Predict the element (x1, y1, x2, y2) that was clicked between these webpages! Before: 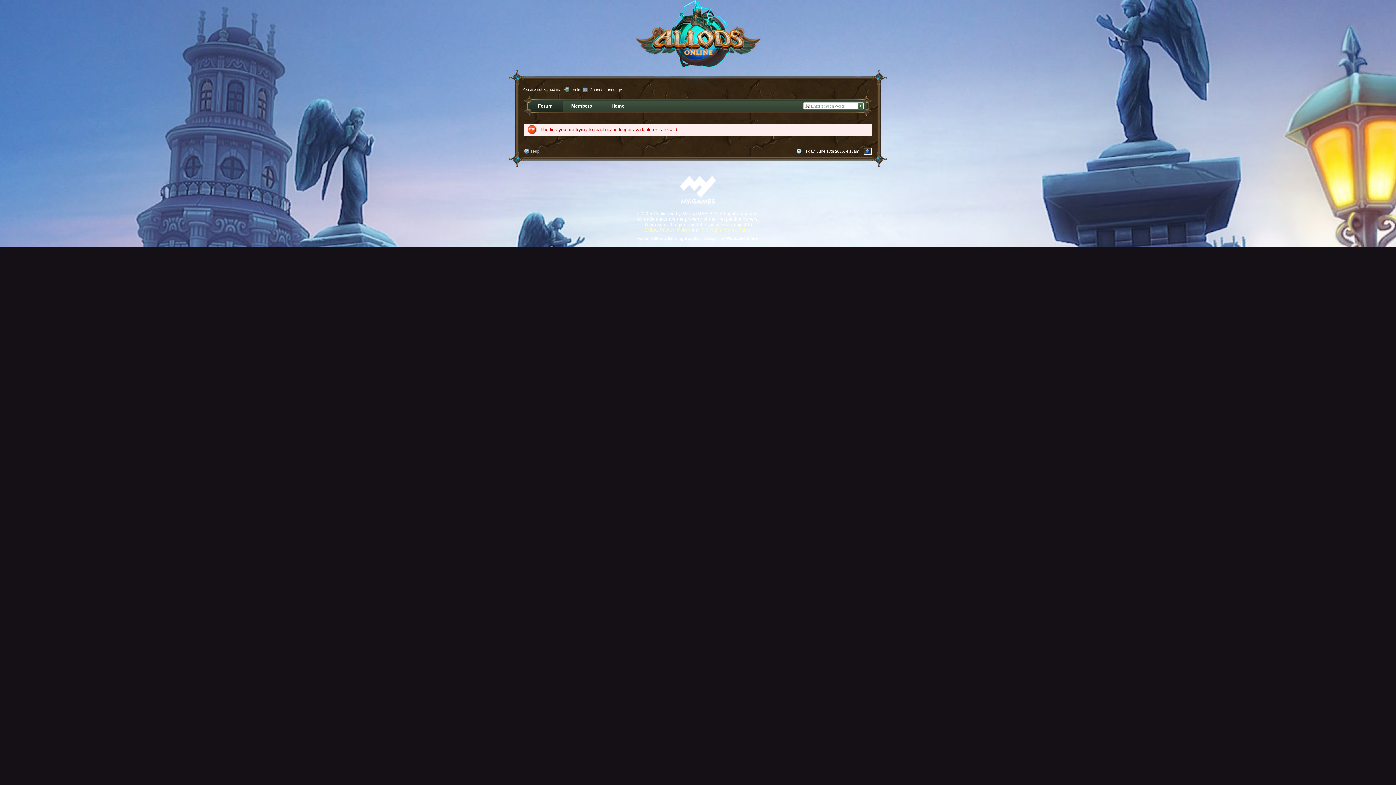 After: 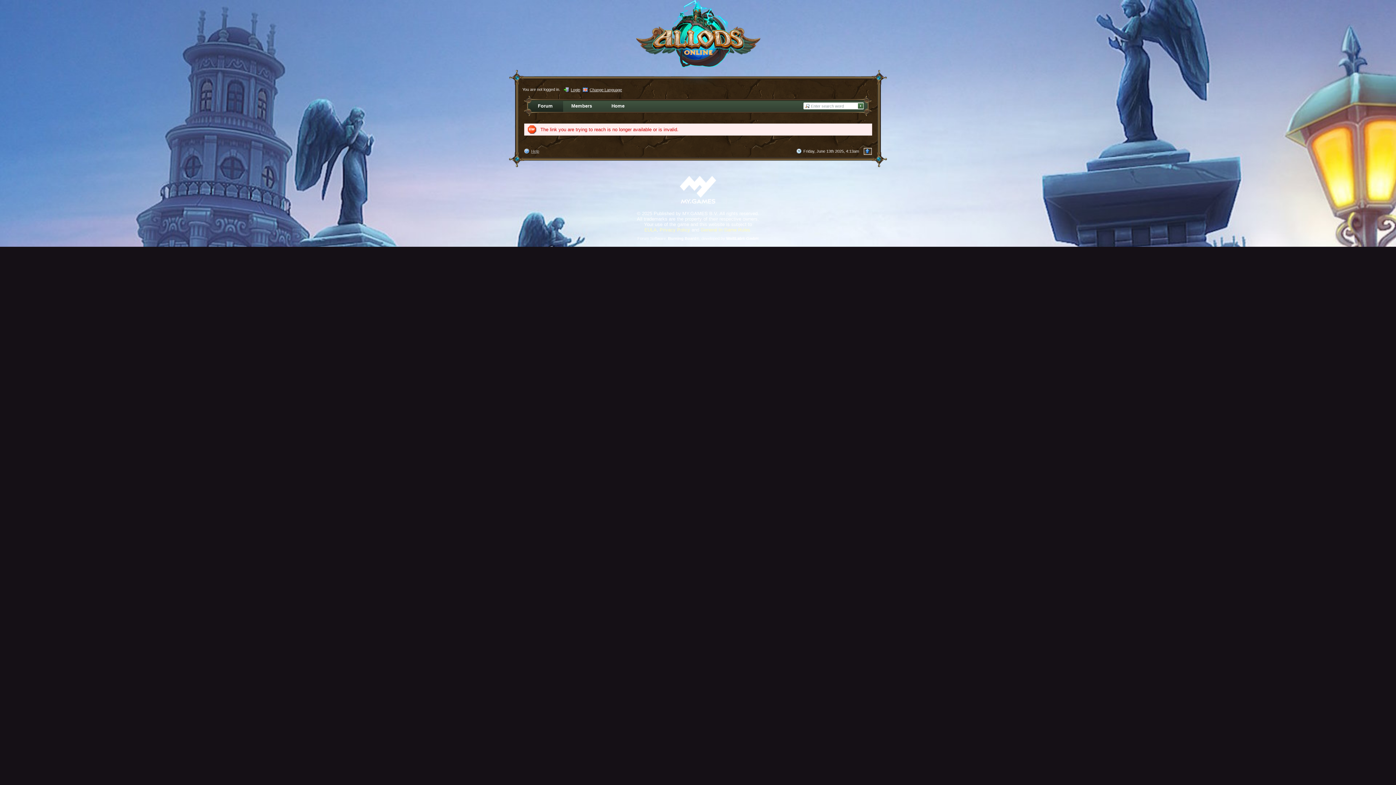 Action: label: Go to the top of the page bbox: (864, 148, 871, 154)